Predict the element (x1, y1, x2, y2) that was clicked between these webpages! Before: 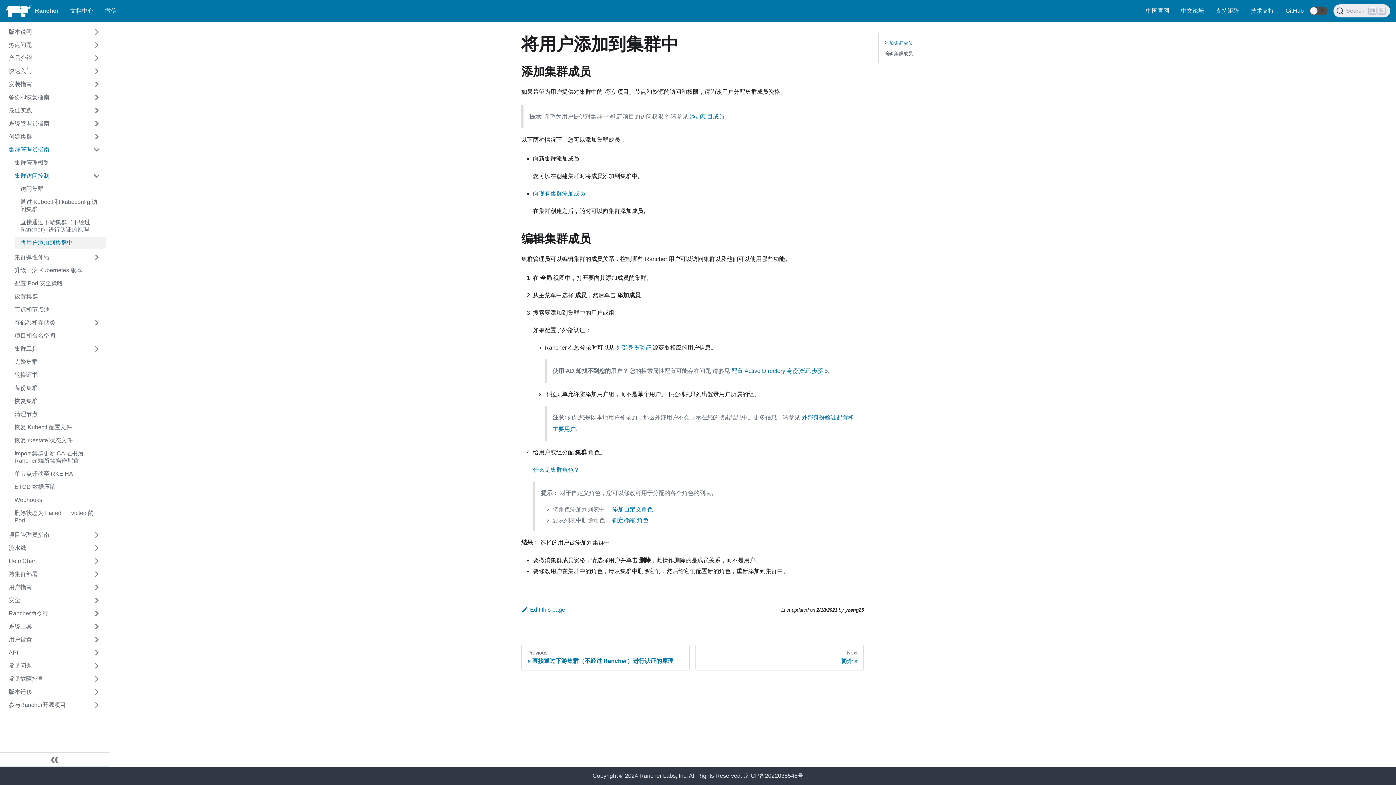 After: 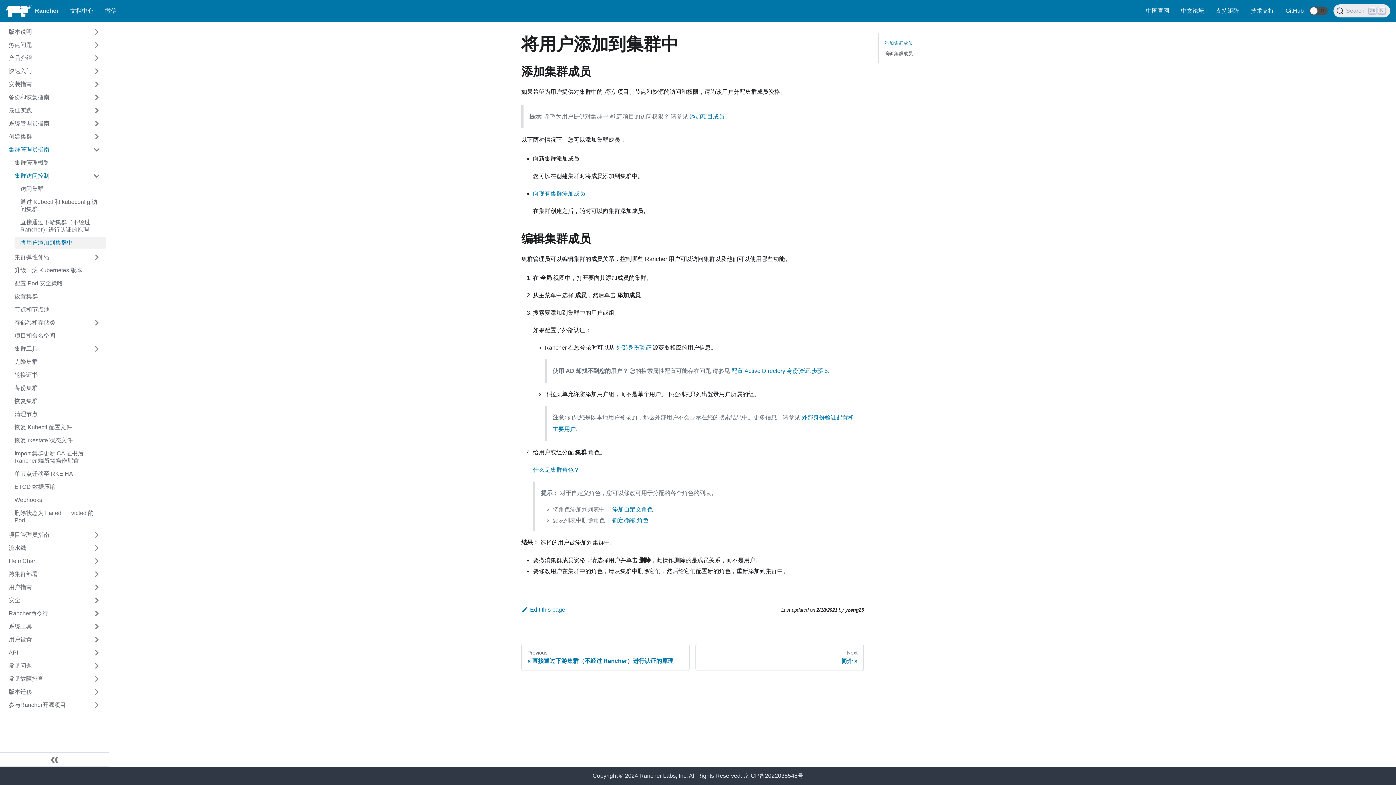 Action: label: Edit this page bbox: (521, 606, 565, 613)